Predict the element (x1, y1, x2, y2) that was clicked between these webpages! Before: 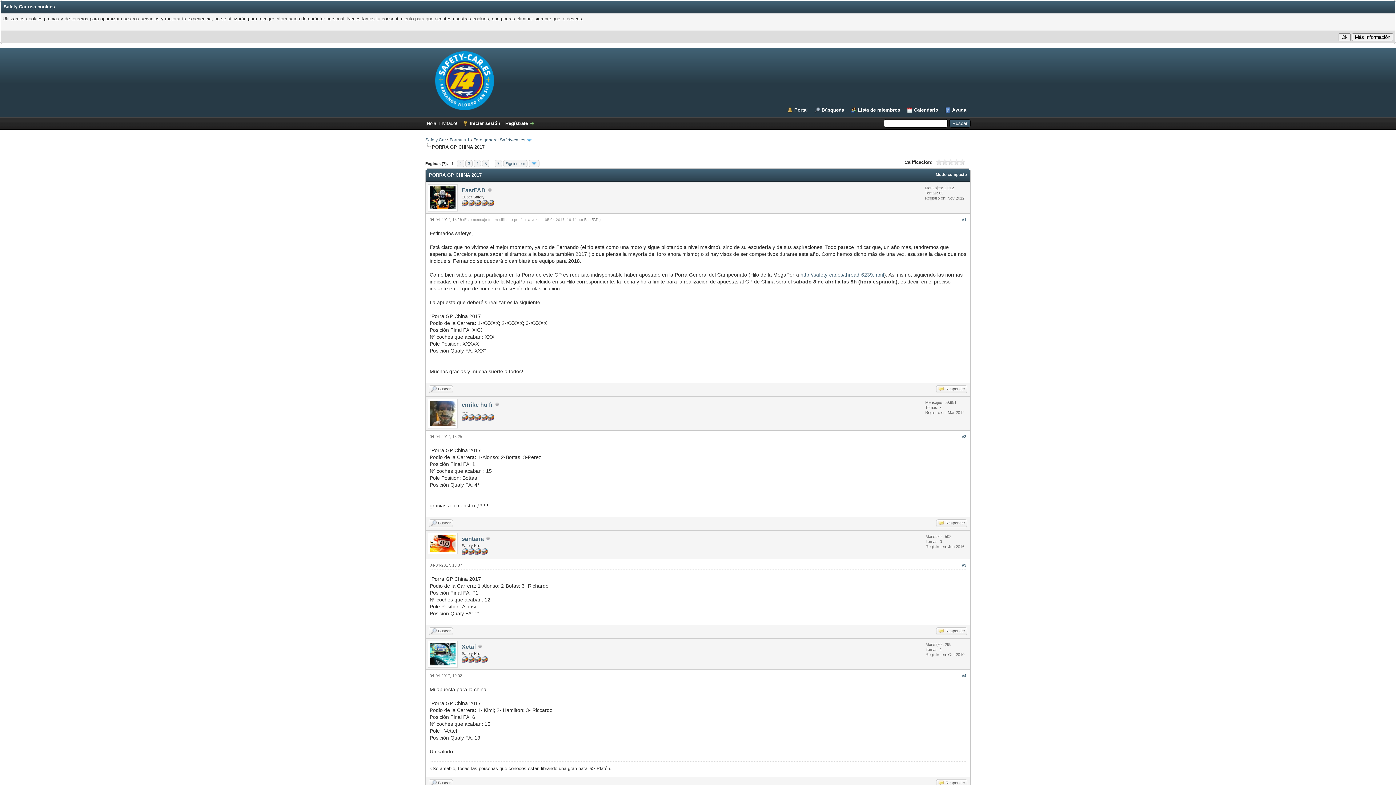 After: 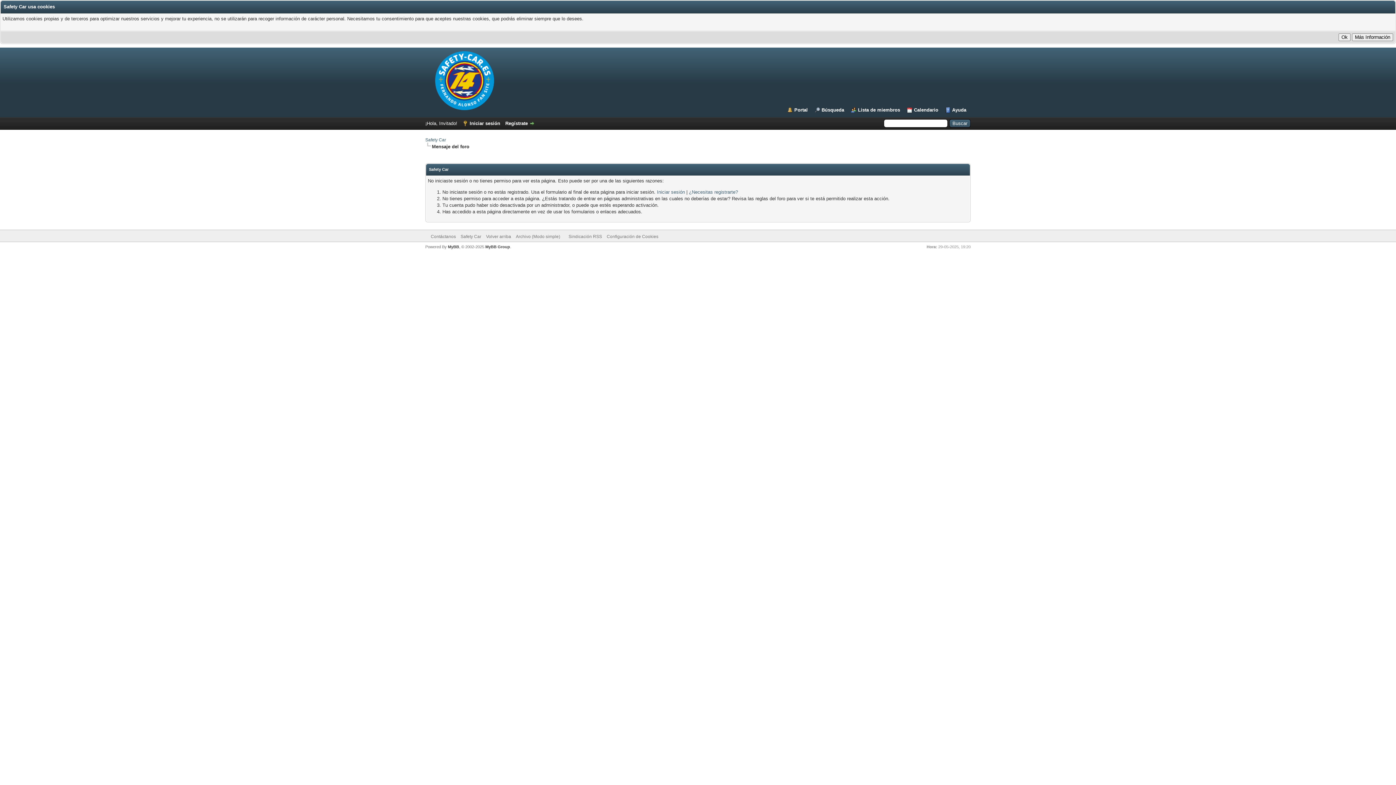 Action: label: Responder bbox: (936, 627, 967, 635)